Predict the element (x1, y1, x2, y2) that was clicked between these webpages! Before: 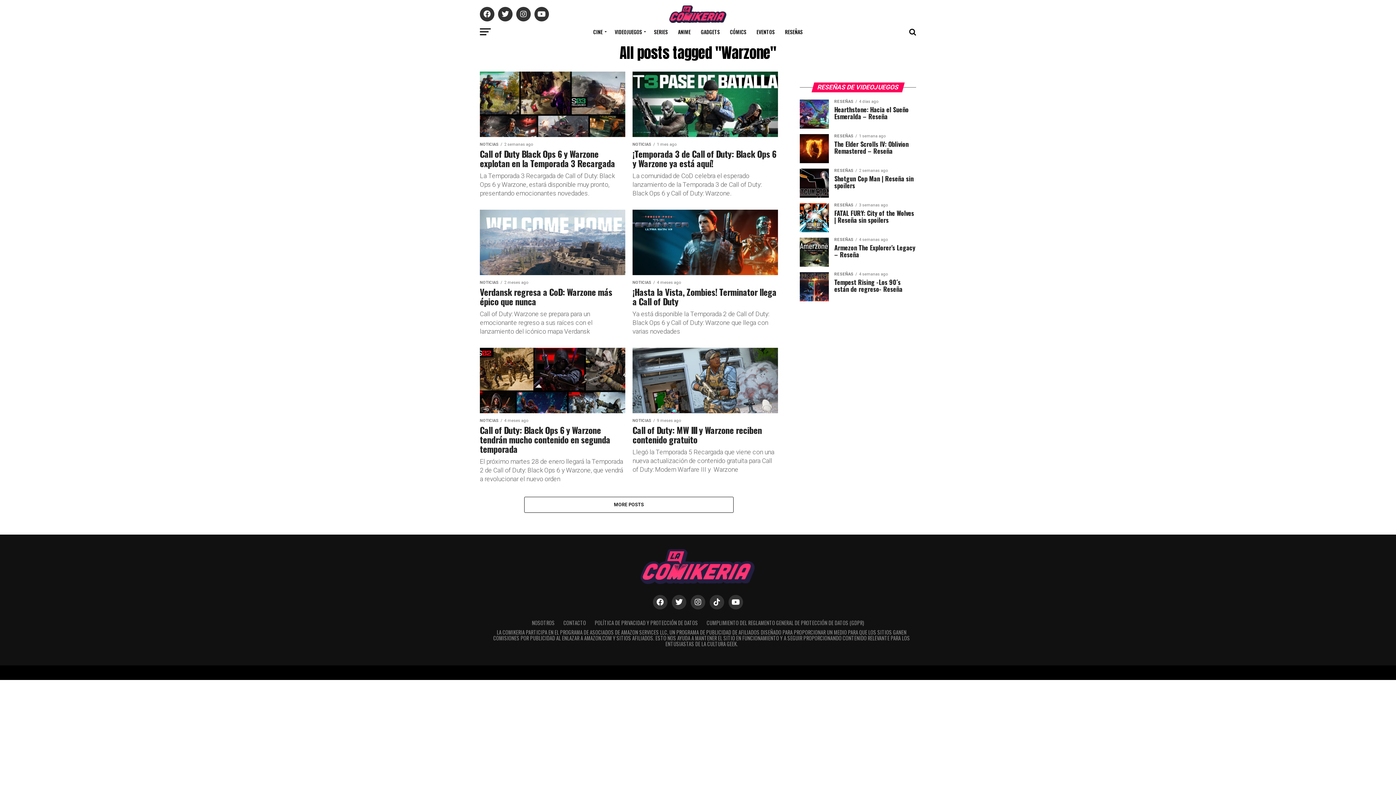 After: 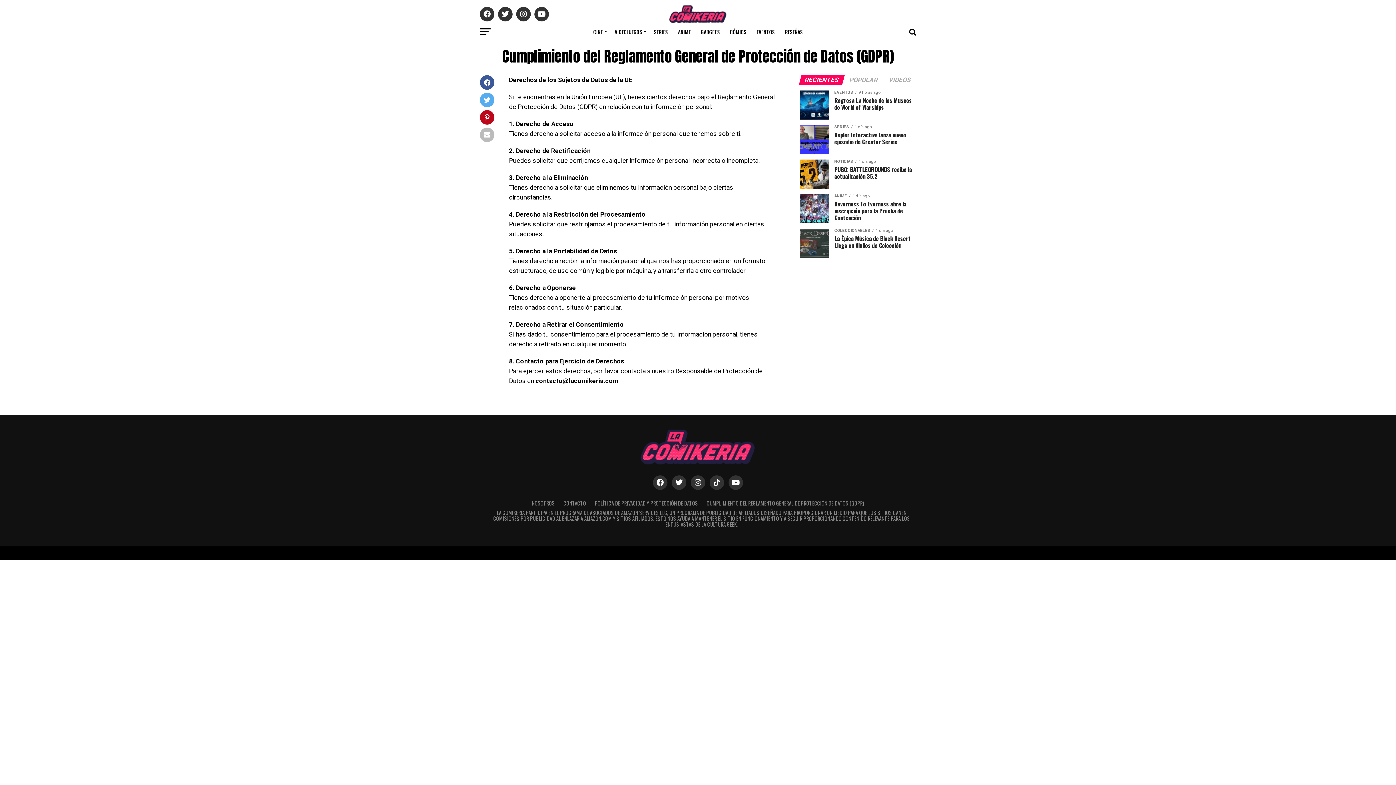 Action: bbox: (706, 619, 864, 626) label: CUMPLIMIENTO DEL REGLAMENTO GENERAL DE PROTECCIÓN DE DATOS (GDPR)